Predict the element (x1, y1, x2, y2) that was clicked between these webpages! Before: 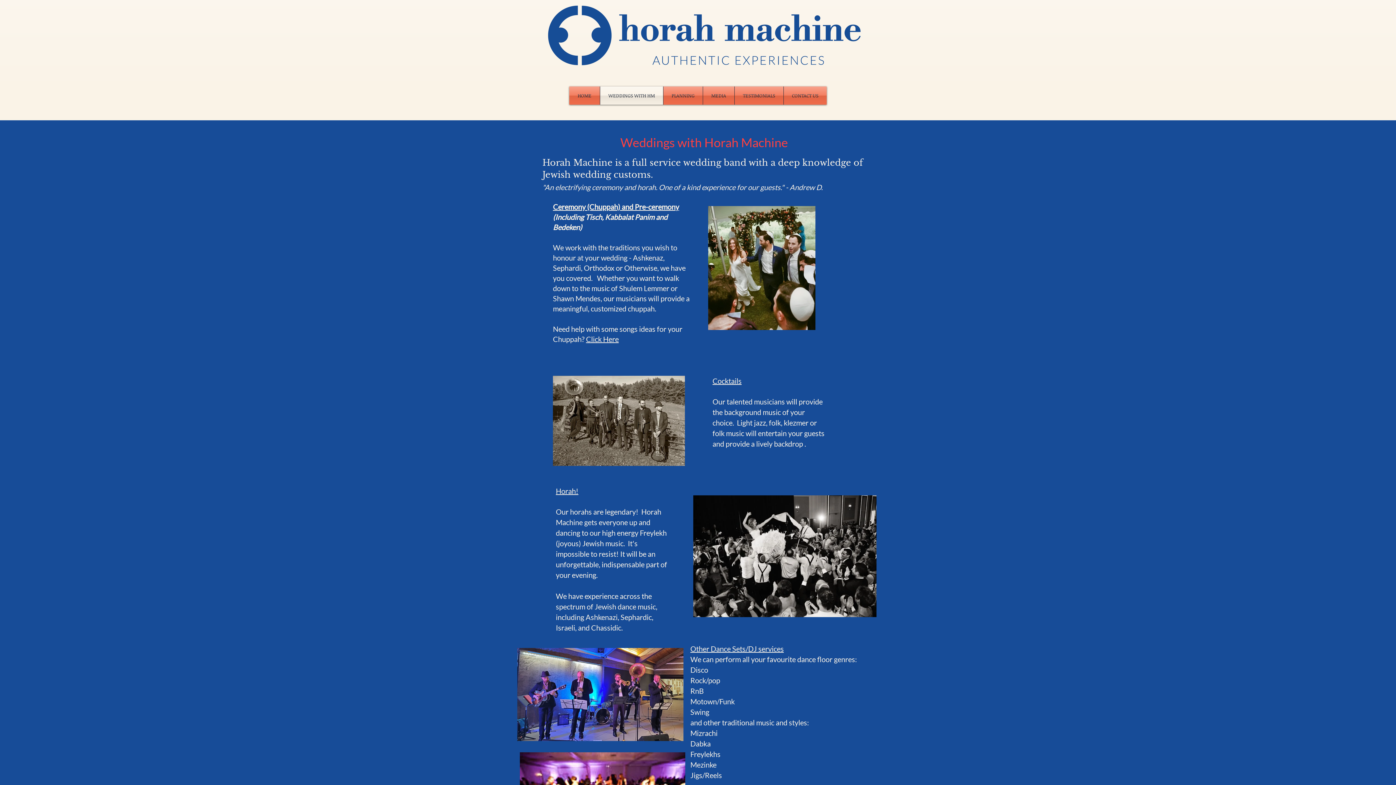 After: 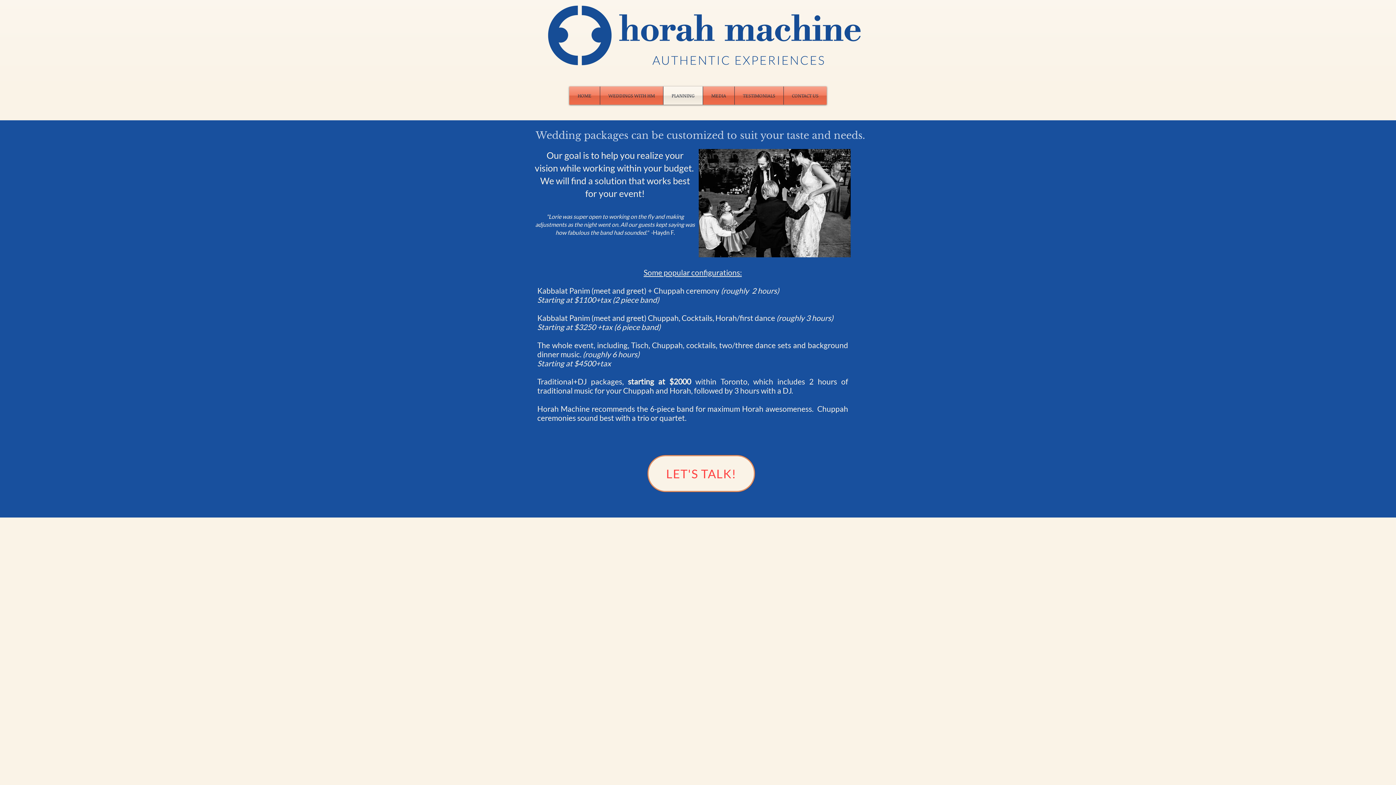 Action: bbox: (663, 86, 702, 104) label: PLANNING